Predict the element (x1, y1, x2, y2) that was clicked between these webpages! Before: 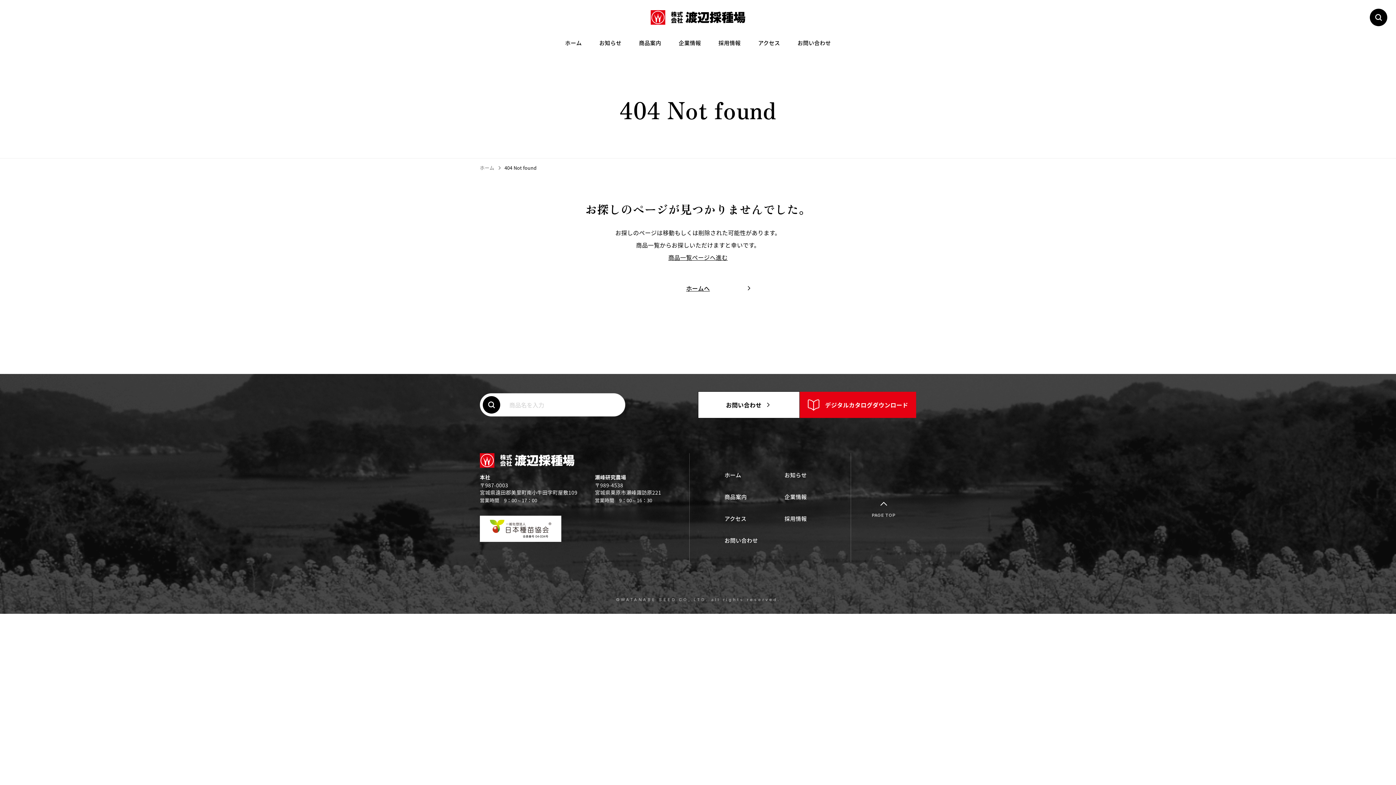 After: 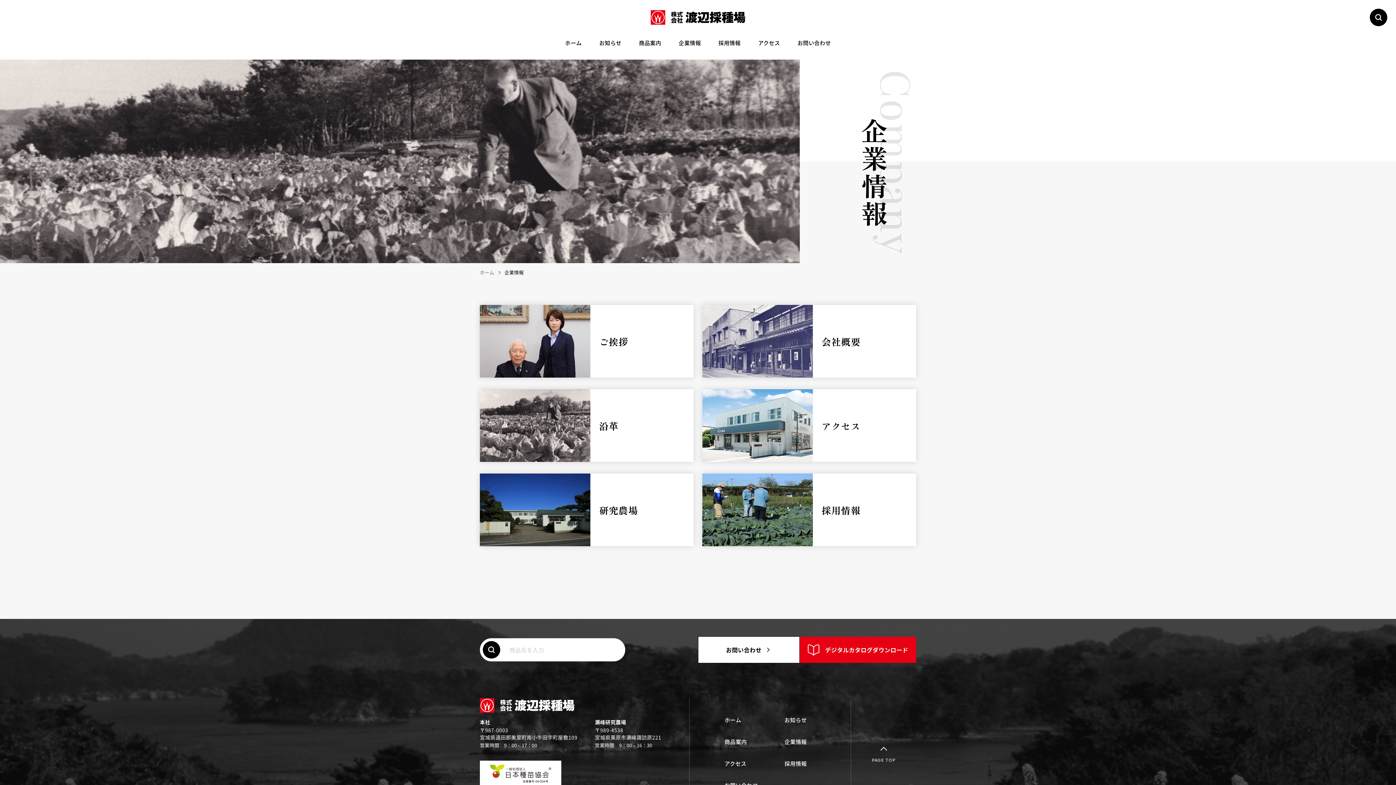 Action: label: 企業情報 bbox: (675, 34, 704, 50)